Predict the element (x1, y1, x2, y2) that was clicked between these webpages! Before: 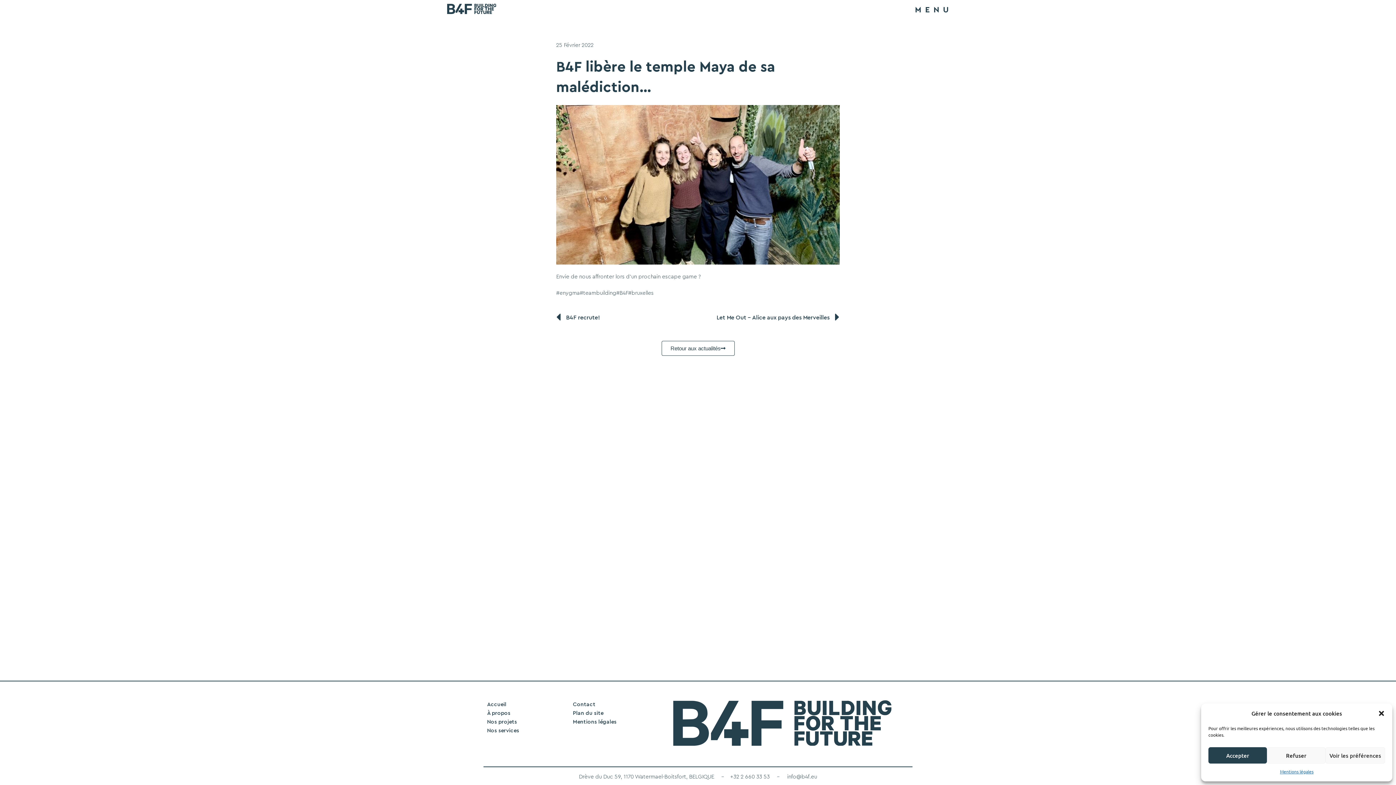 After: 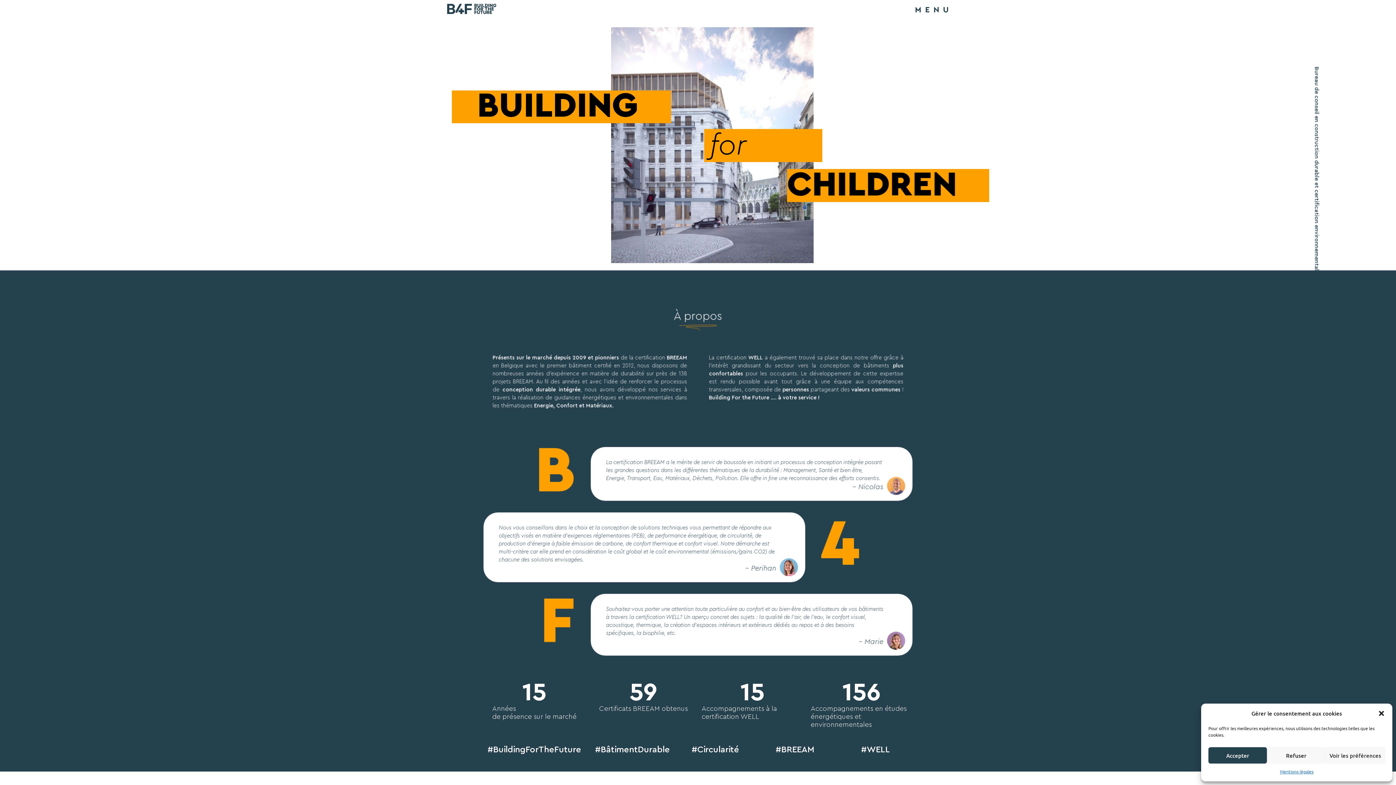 Action: bbox: (487, 702, 506, 707) label: Accueil